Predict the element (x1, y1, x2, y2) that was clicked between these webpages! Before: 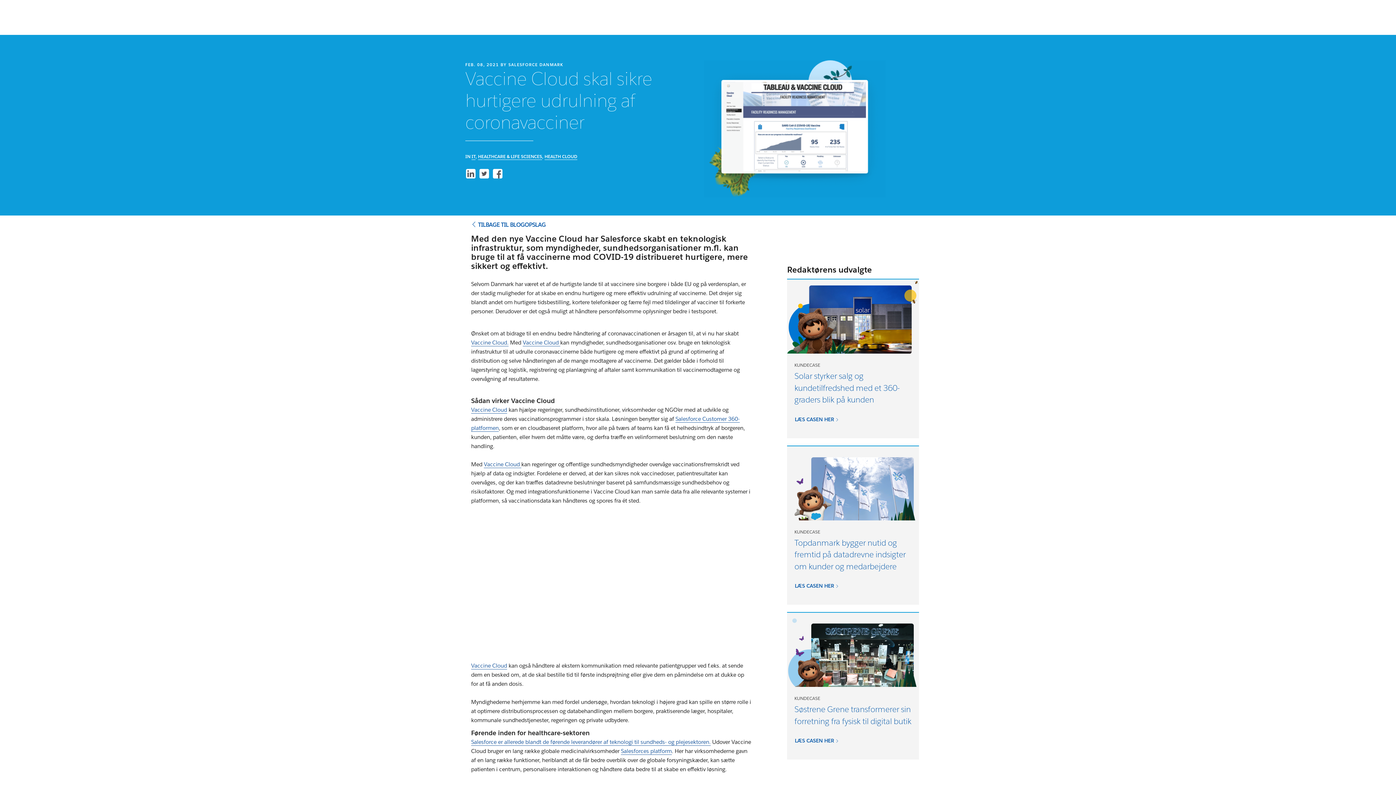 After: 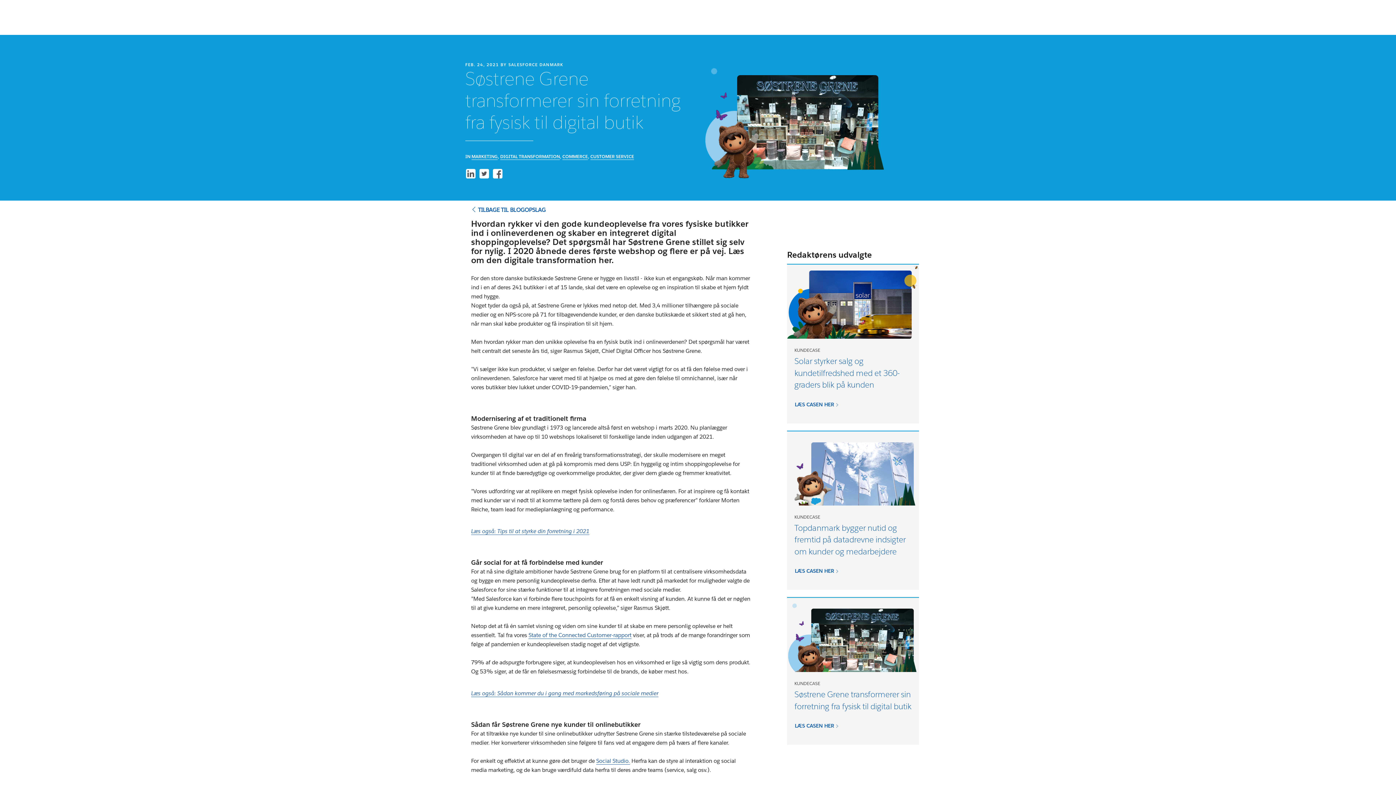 Action: bbox: (787, 613, 919, 701)